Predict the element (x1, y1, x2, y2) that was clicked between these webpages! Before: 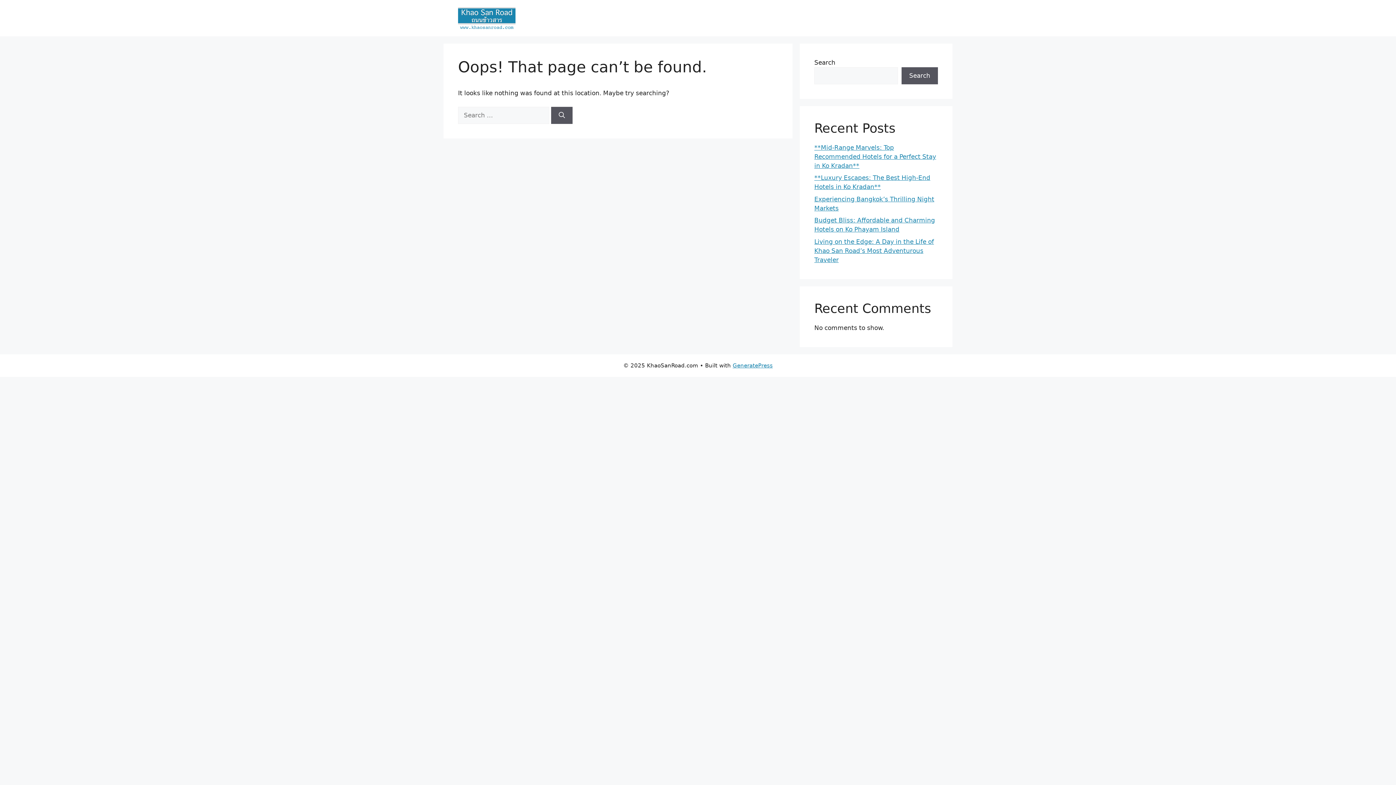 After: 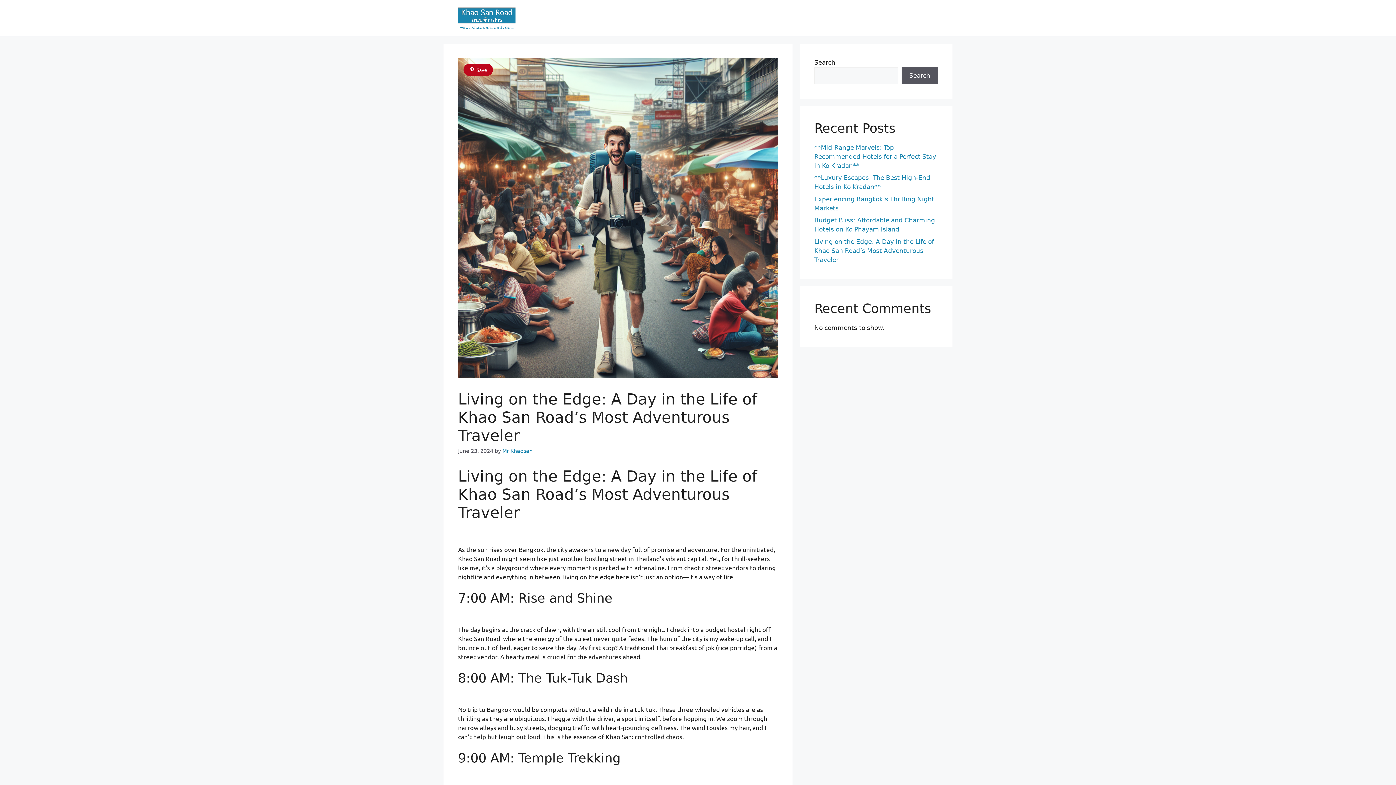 Action: bbox: (814, 238, 934, 263) label: Living on the Edge: A Day in the Life of Khao San Road’s Most Adventurous Traveler